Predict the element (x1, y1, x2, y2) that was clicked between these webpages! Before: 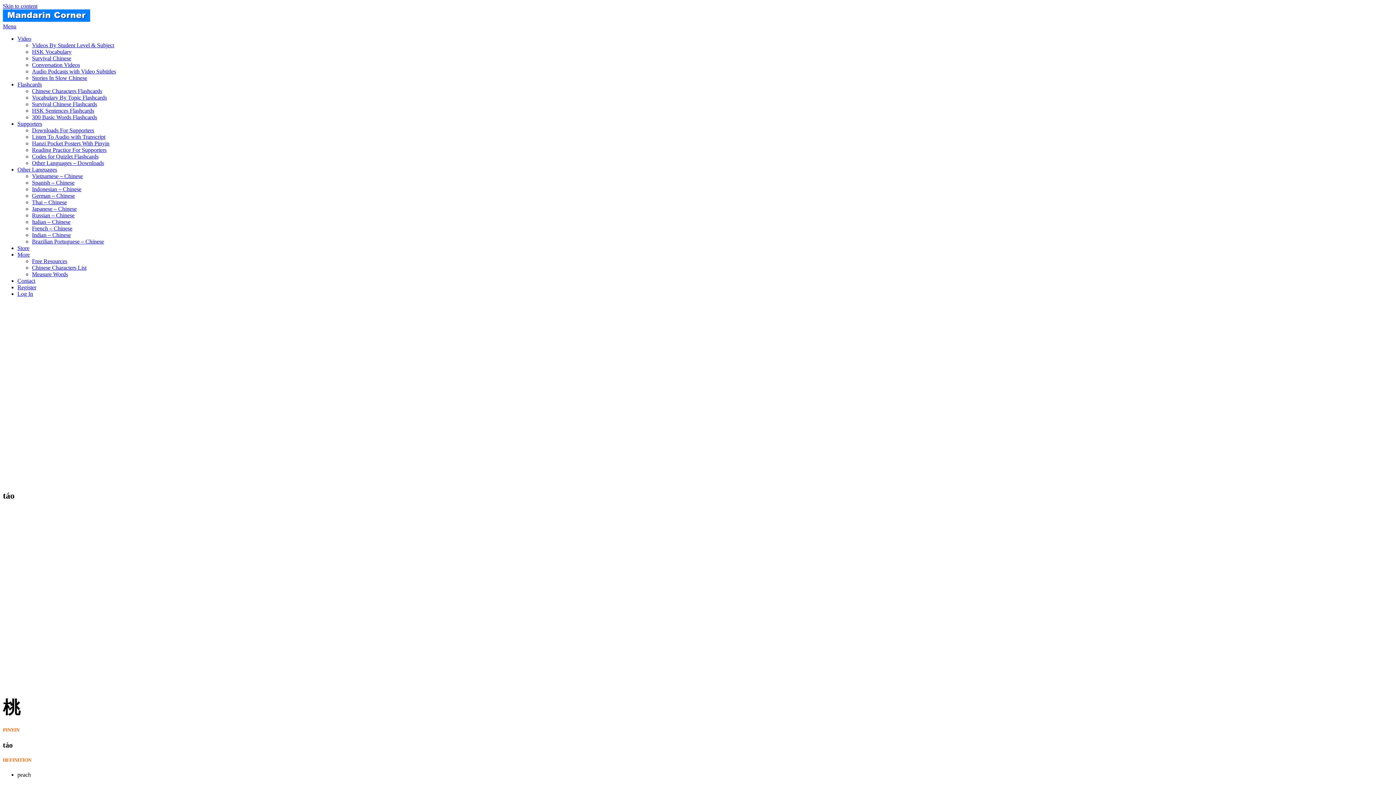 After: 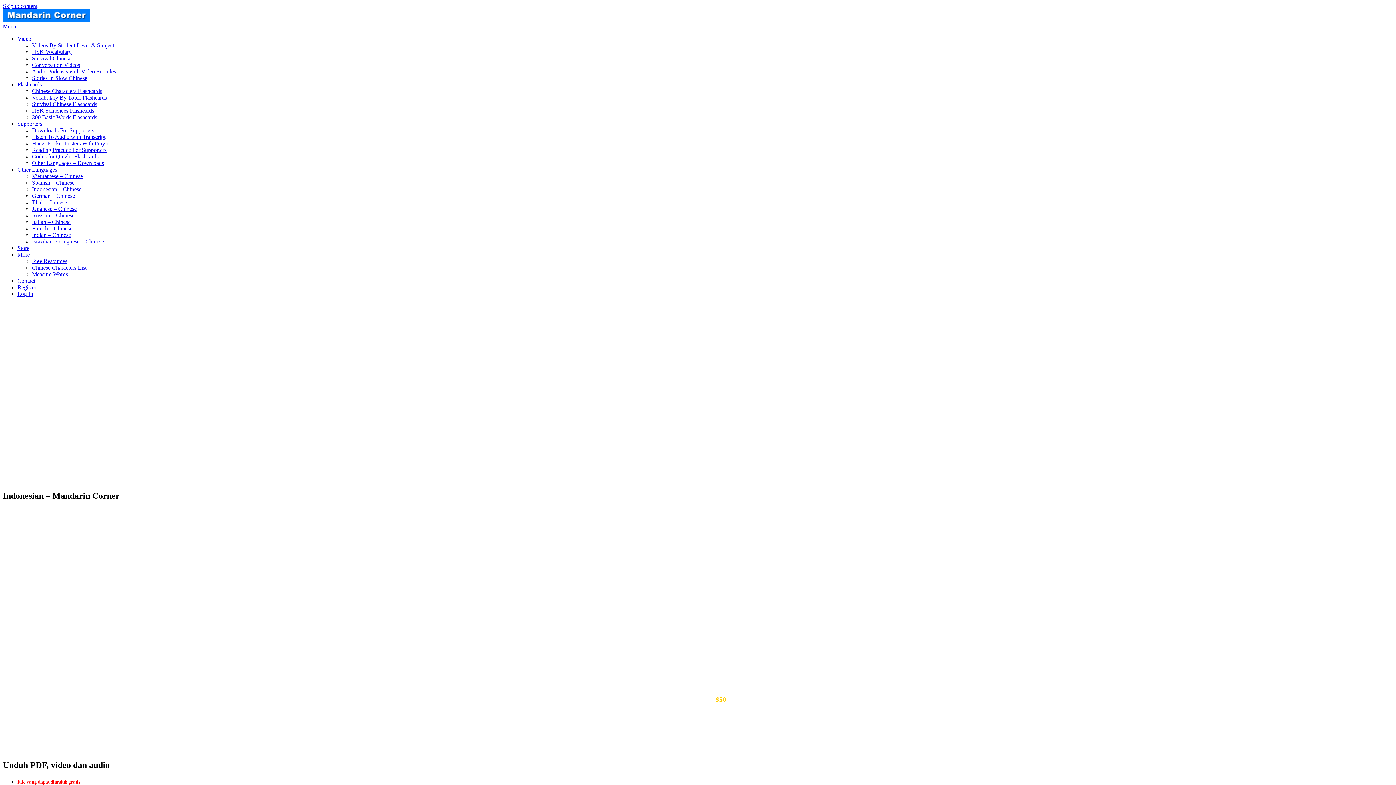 Action: bbox: (32, 186, 81, 192) label: Indonesian – Chinese